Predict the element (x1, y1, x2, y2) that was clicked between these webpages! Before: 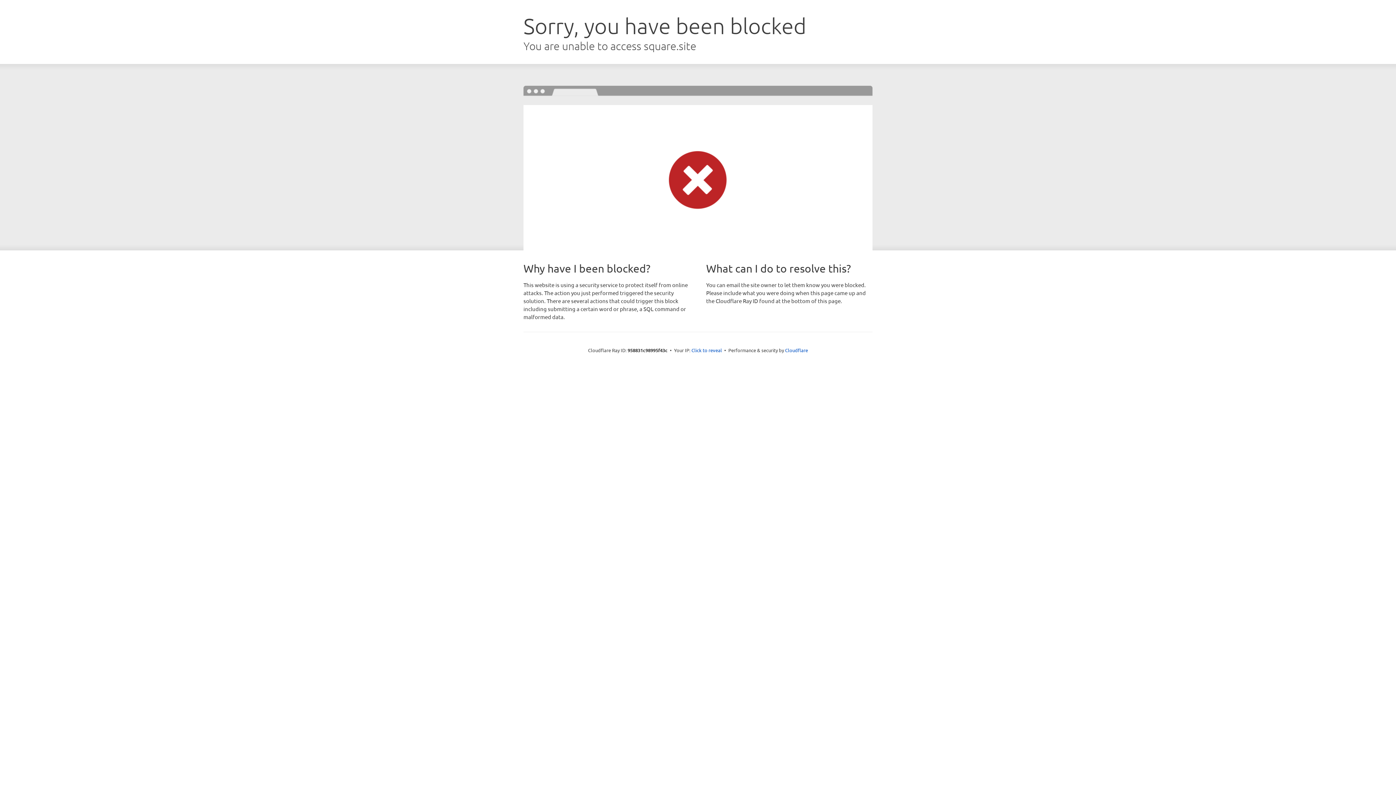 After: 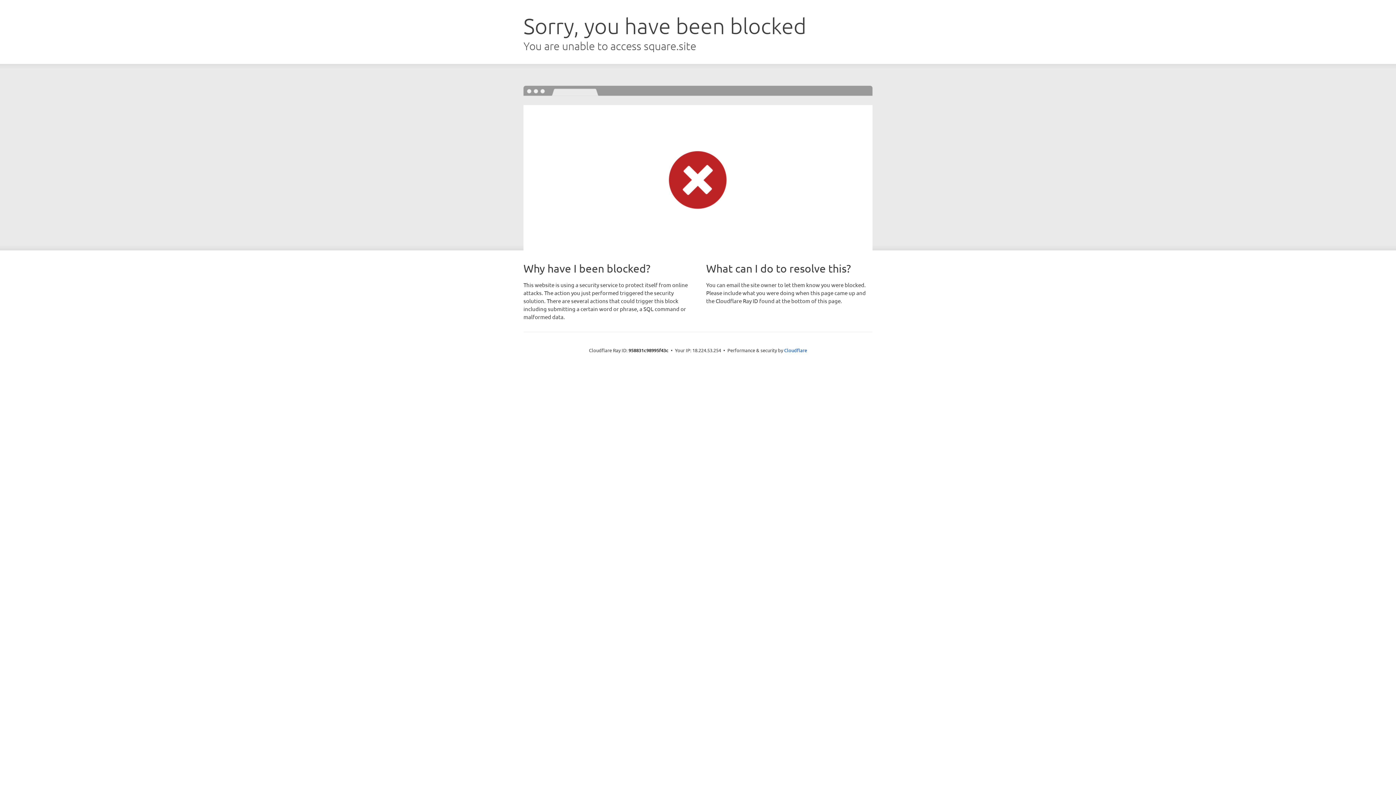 Action: bbox: (691, 346, 722, 353) label: Click to reveal